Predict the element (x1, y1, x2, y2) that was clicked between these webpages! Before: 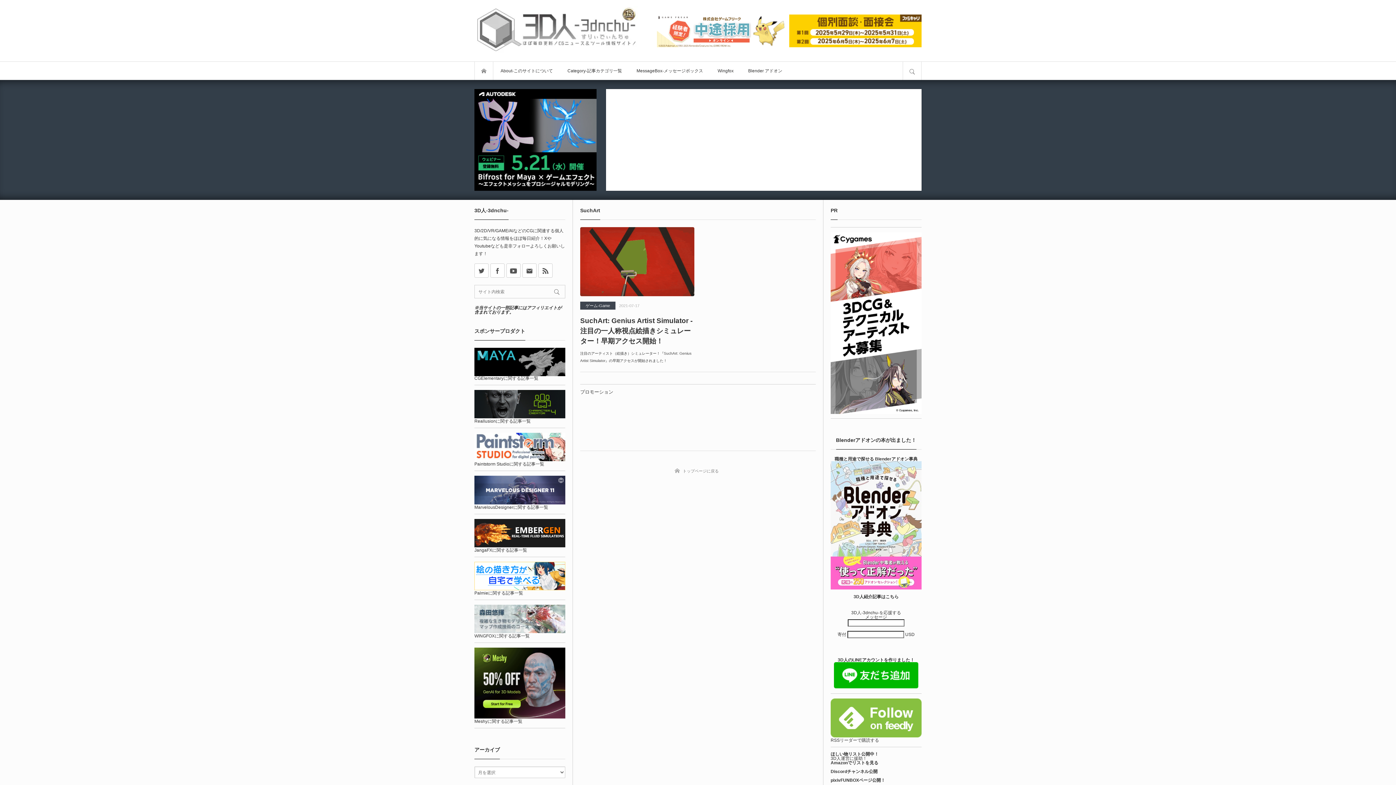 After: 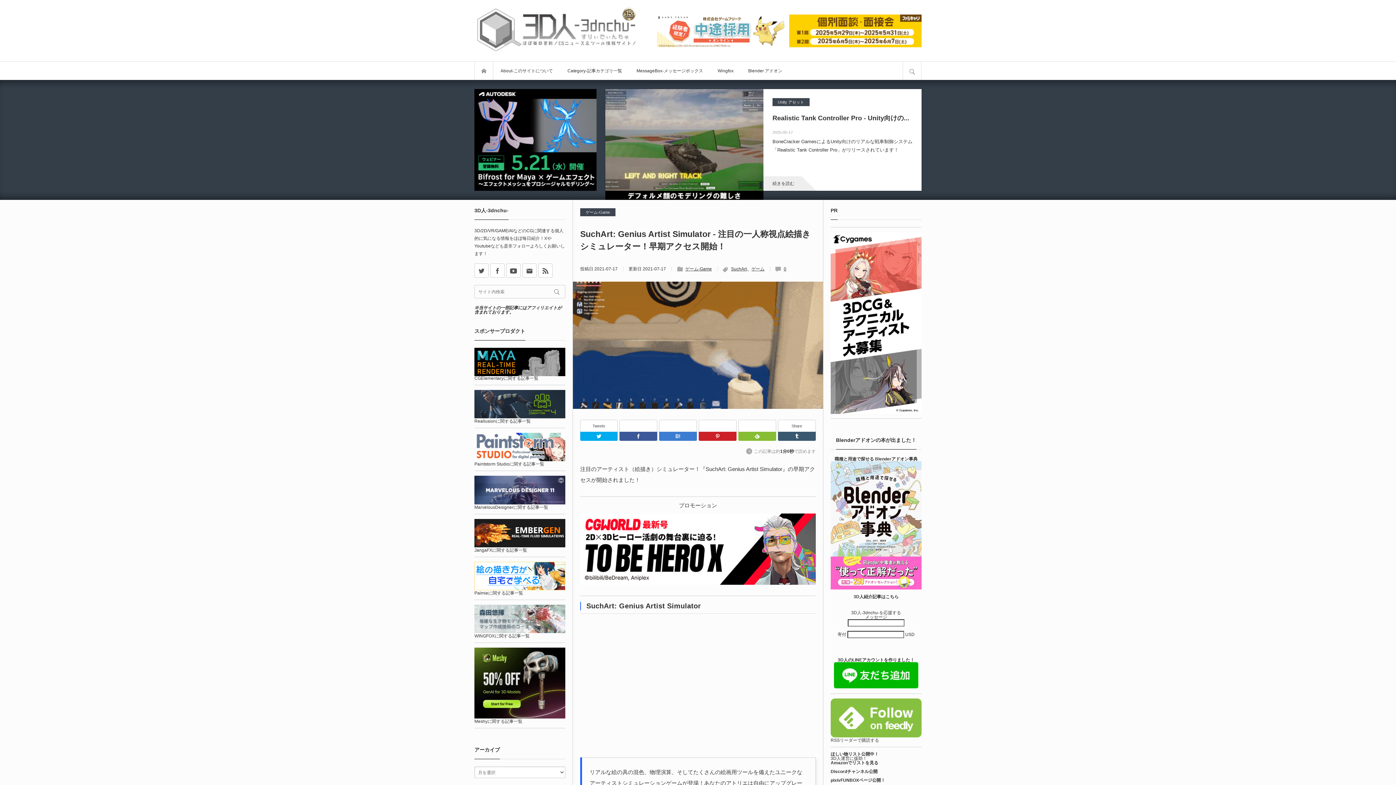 Action: bbox: (580, 227, 694, 296)